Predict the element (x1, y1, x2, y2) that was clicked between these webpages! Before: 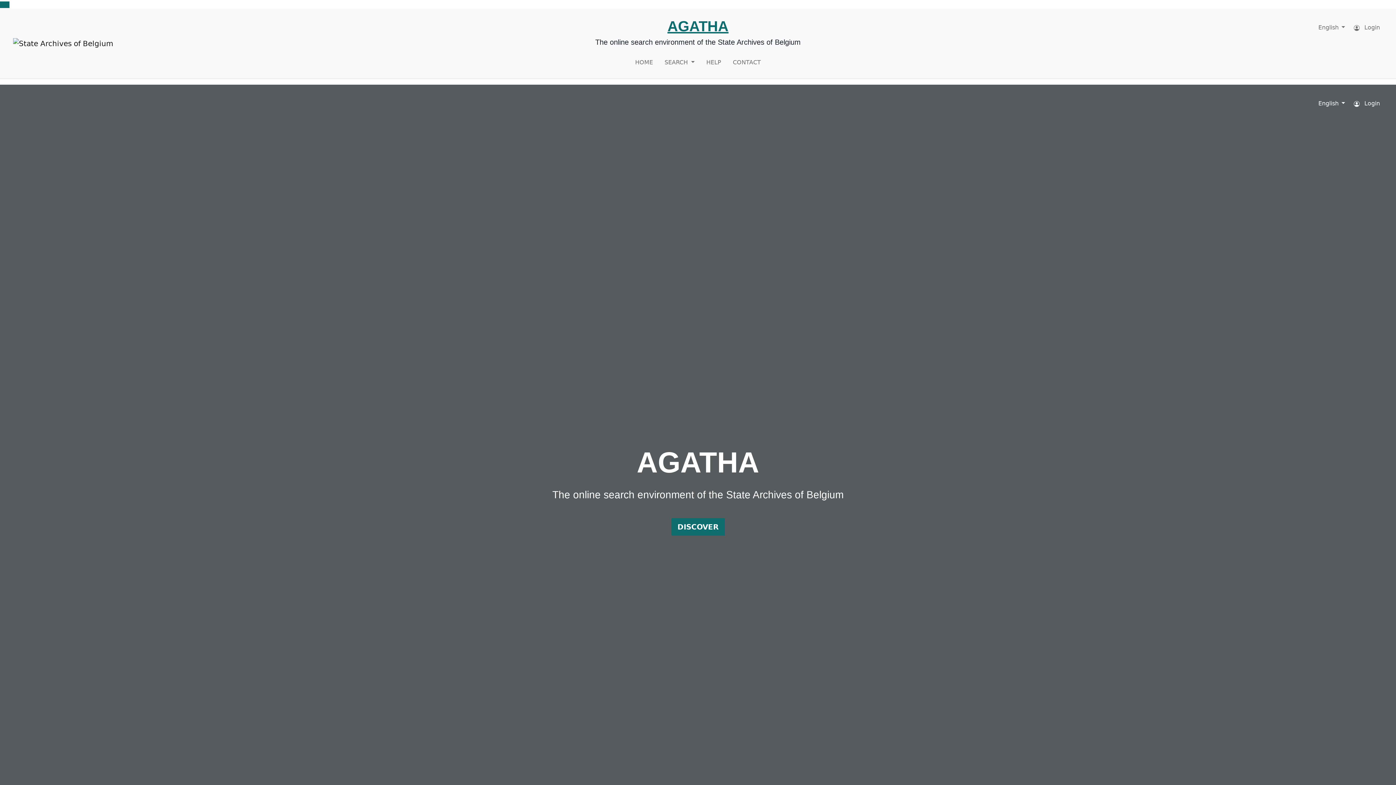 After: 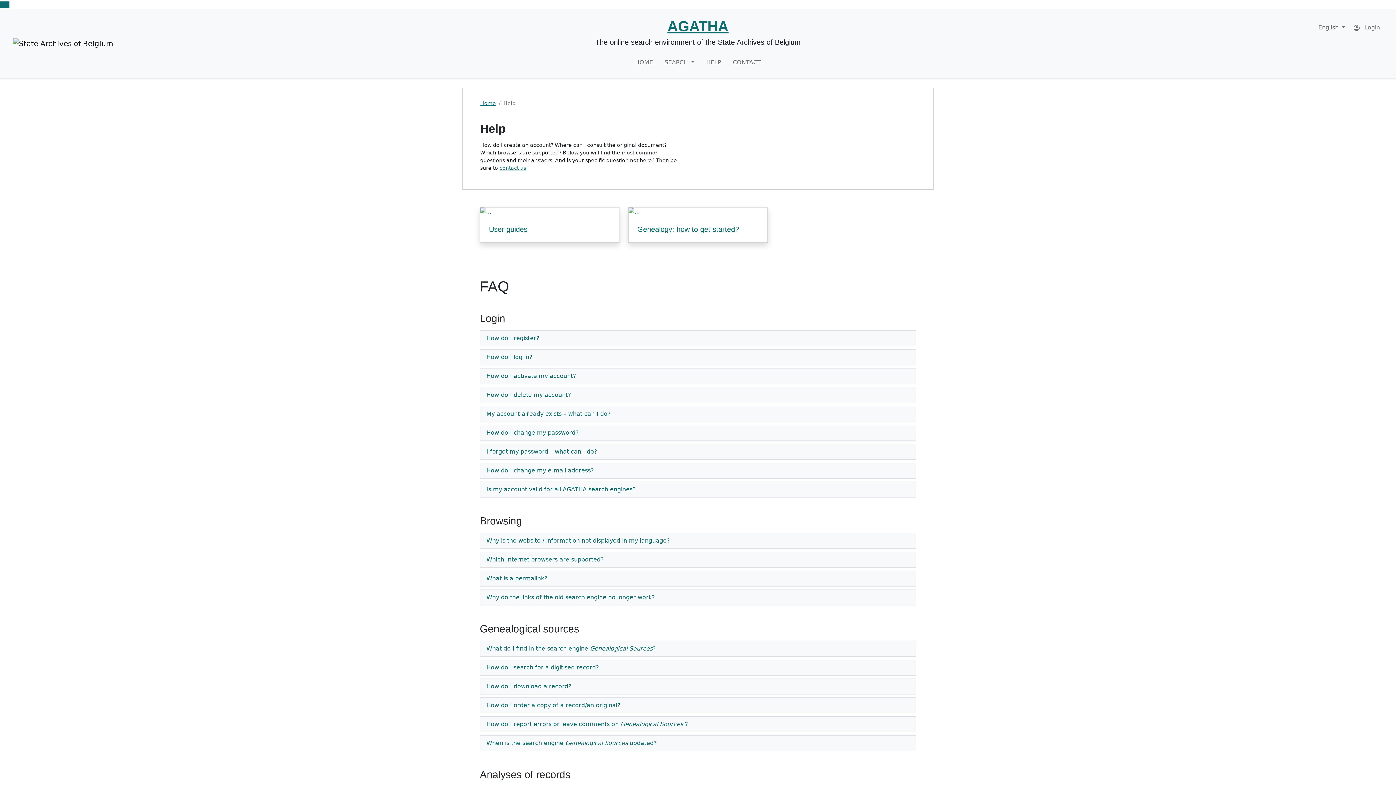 Action: label: HELP bbox: (703, 55, 724, 69)